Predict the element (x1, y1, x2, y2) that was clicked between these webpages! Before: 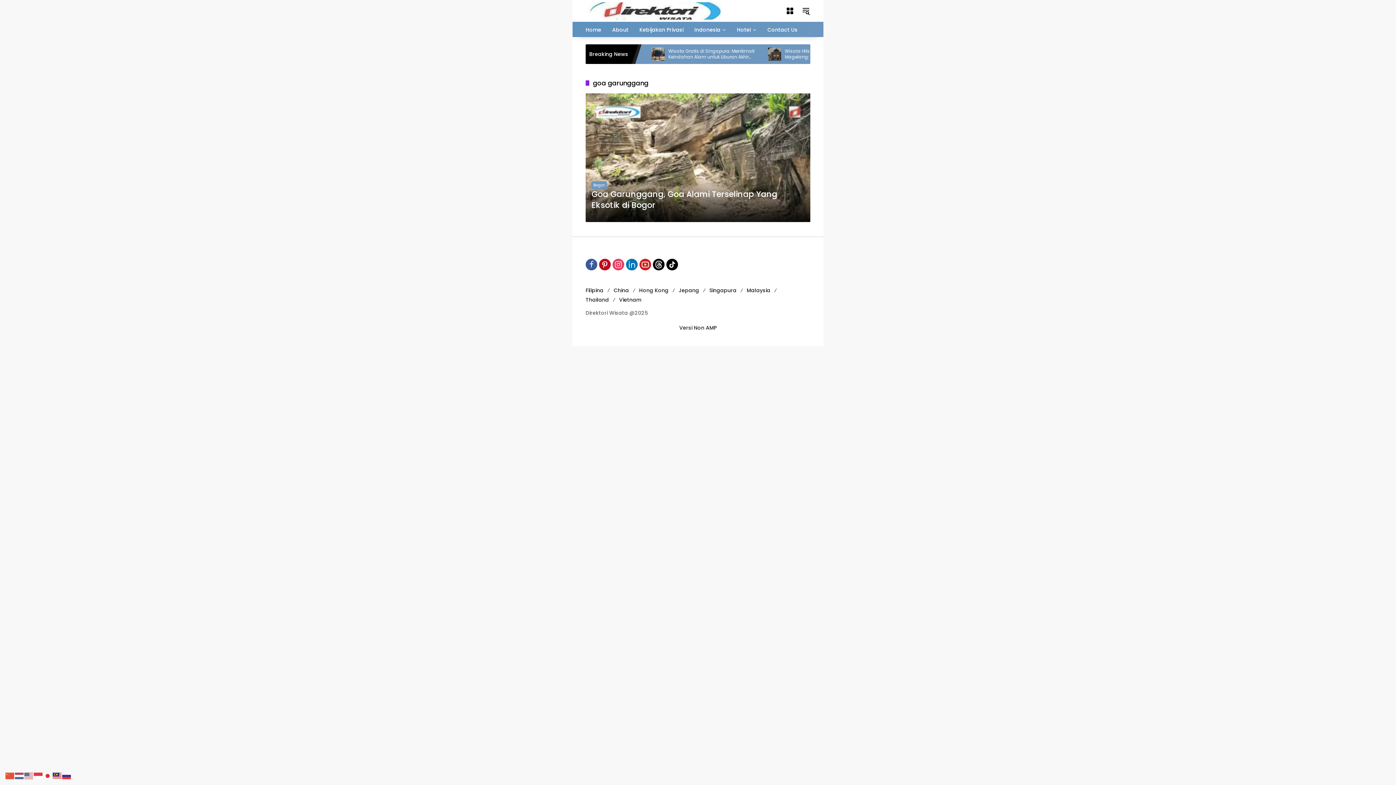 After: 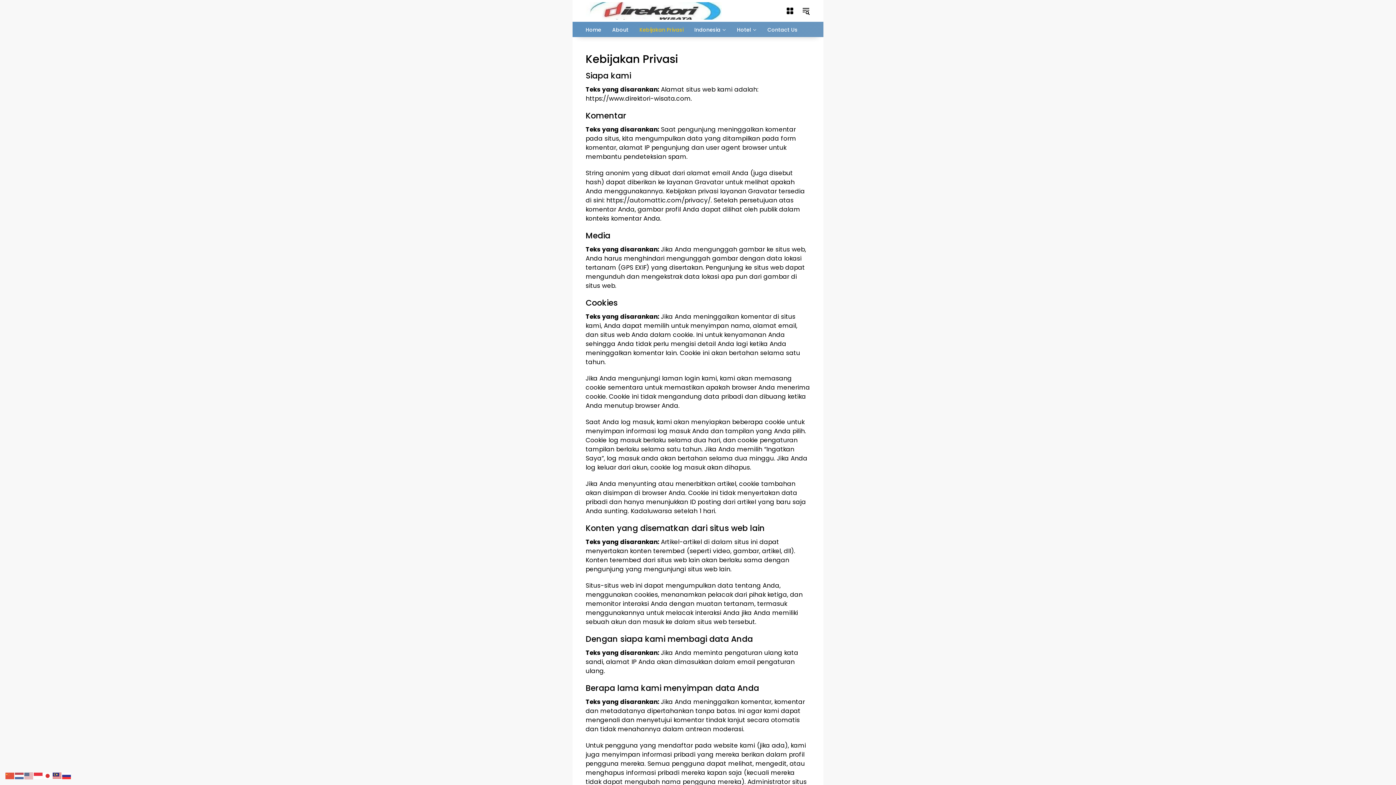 Action: bbox: (639, 21, 683, 37) label: Kebijakan Privasi